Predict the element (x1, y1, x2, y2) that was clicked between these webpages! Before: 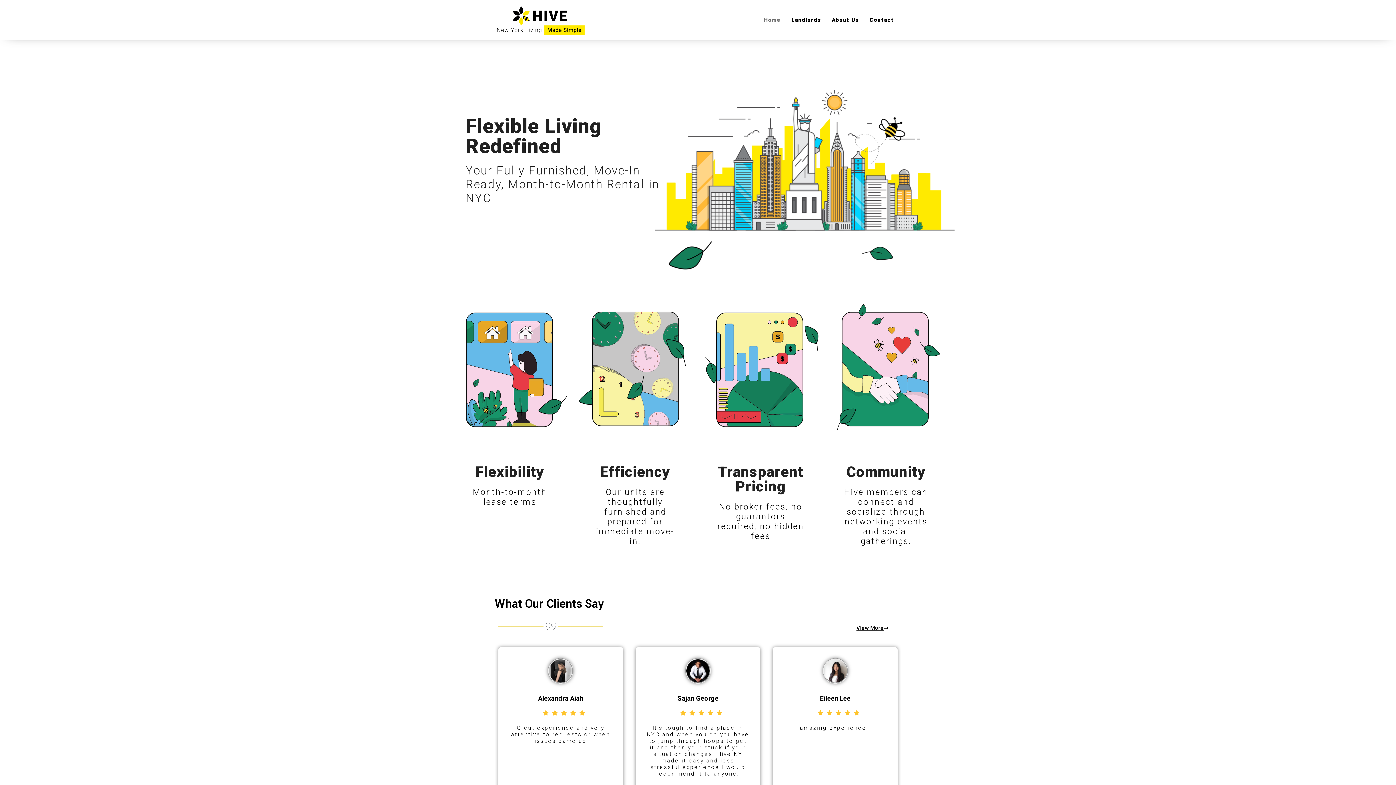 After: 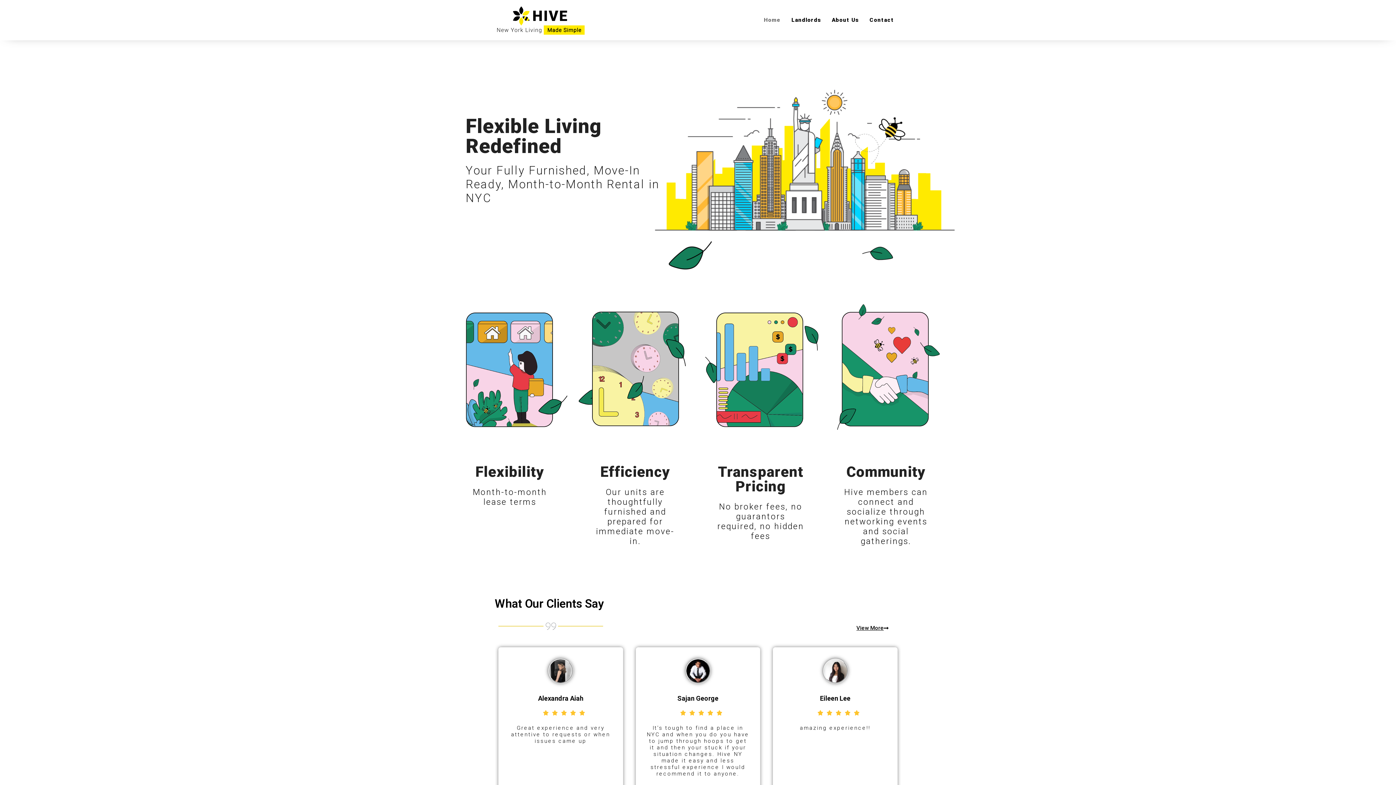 Action: bbox: (494, 4, 585, 36)